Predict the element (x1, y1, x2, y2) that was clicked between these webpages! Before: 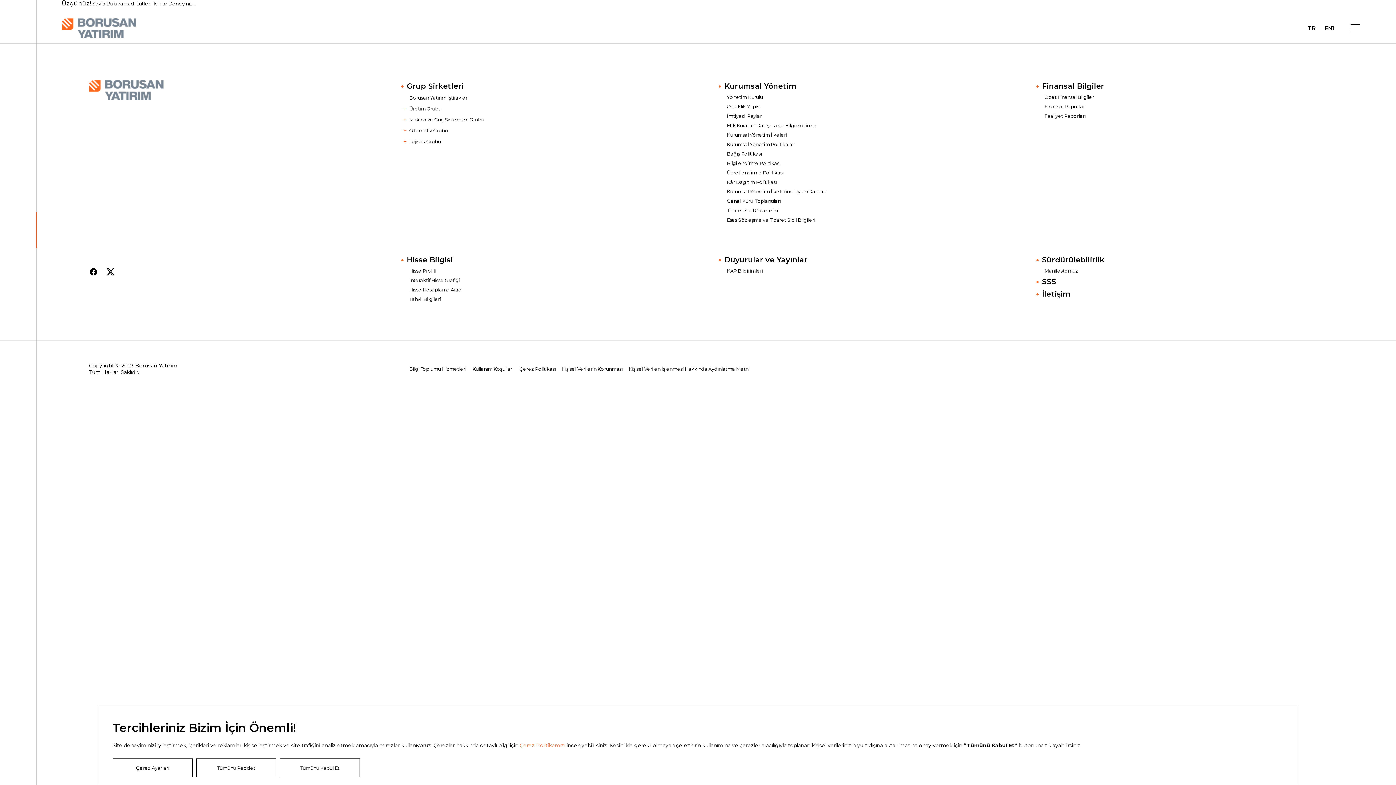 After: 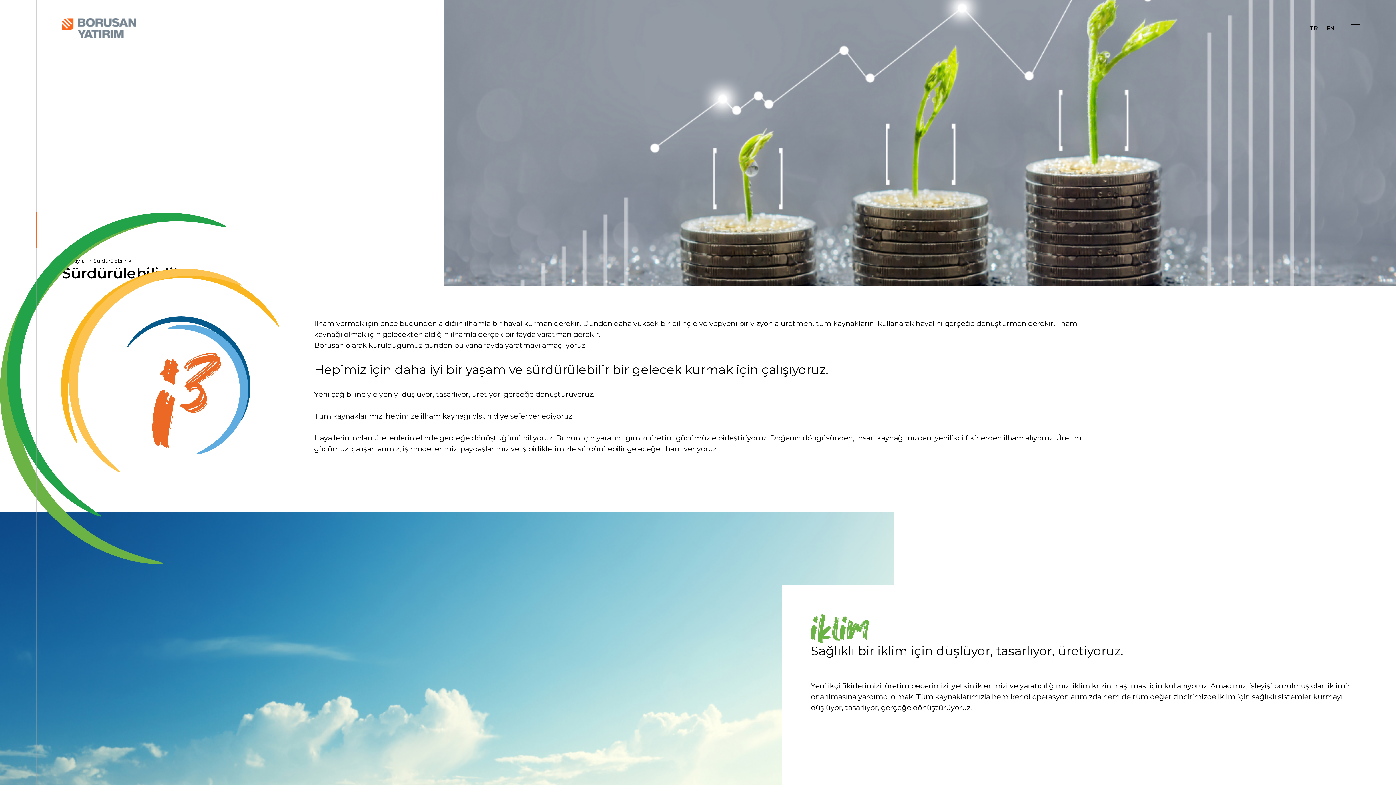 Action: label: Manifestomuz bbox: (1042, 266, 1359, 275)